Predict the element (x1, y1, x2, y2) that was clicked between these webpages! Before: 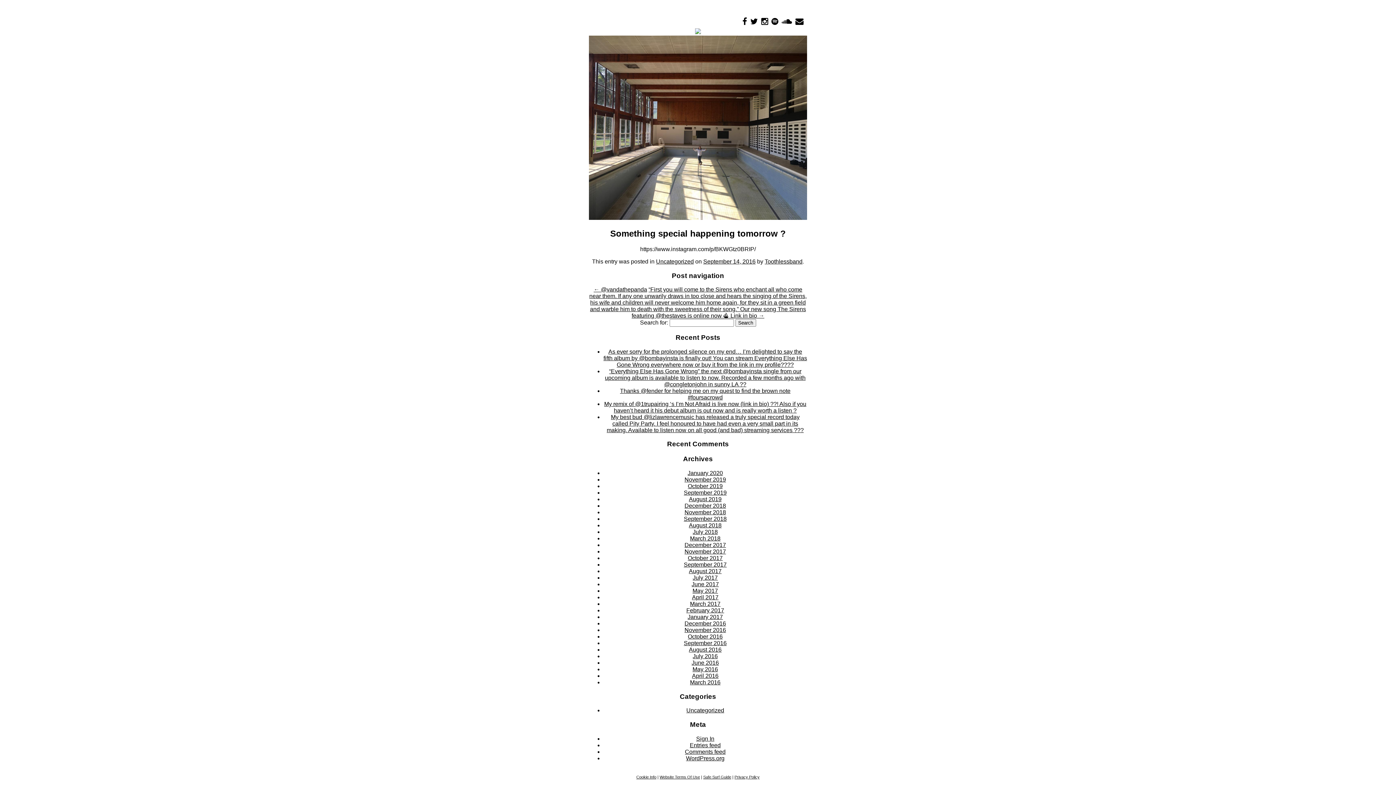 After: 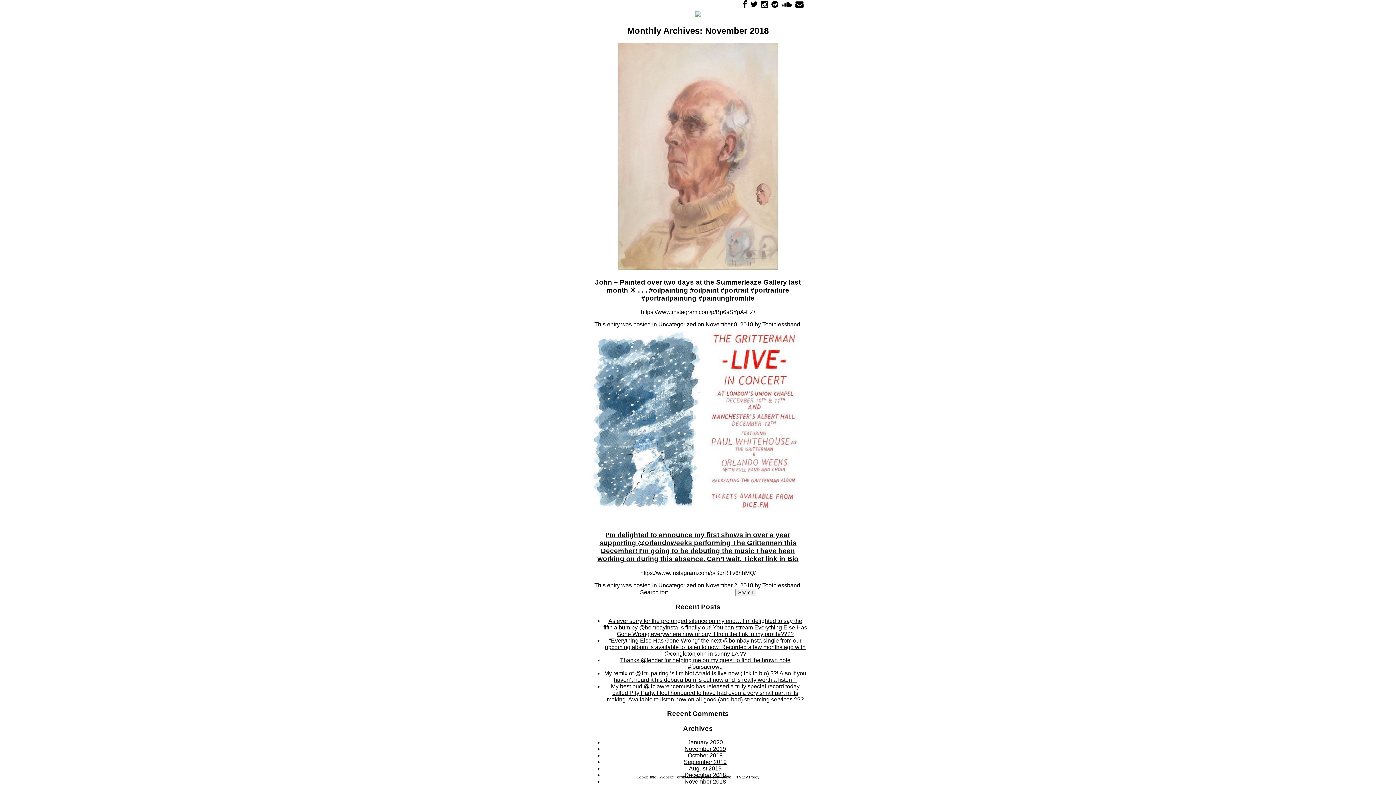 Action: label: November 2018 bbox: (684, 509, 726, 515)